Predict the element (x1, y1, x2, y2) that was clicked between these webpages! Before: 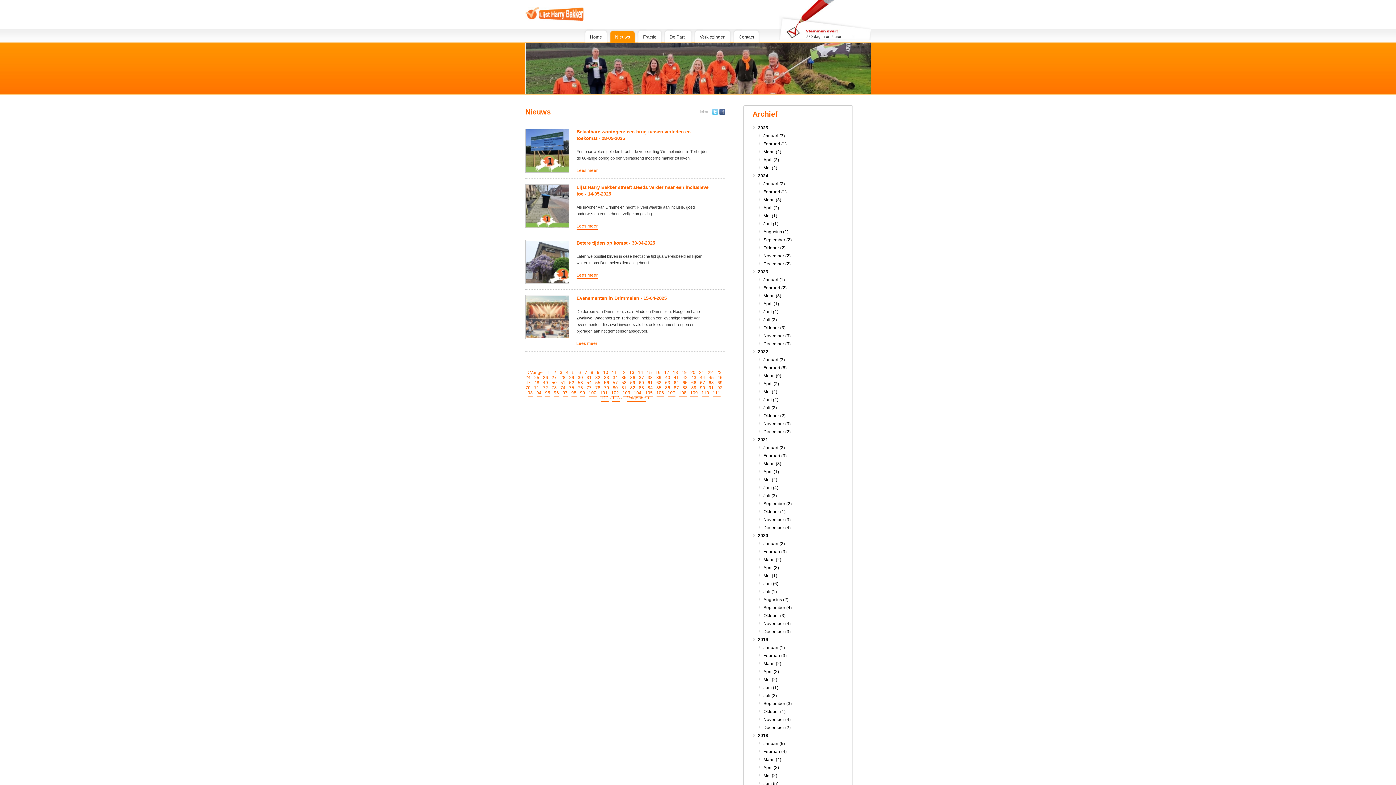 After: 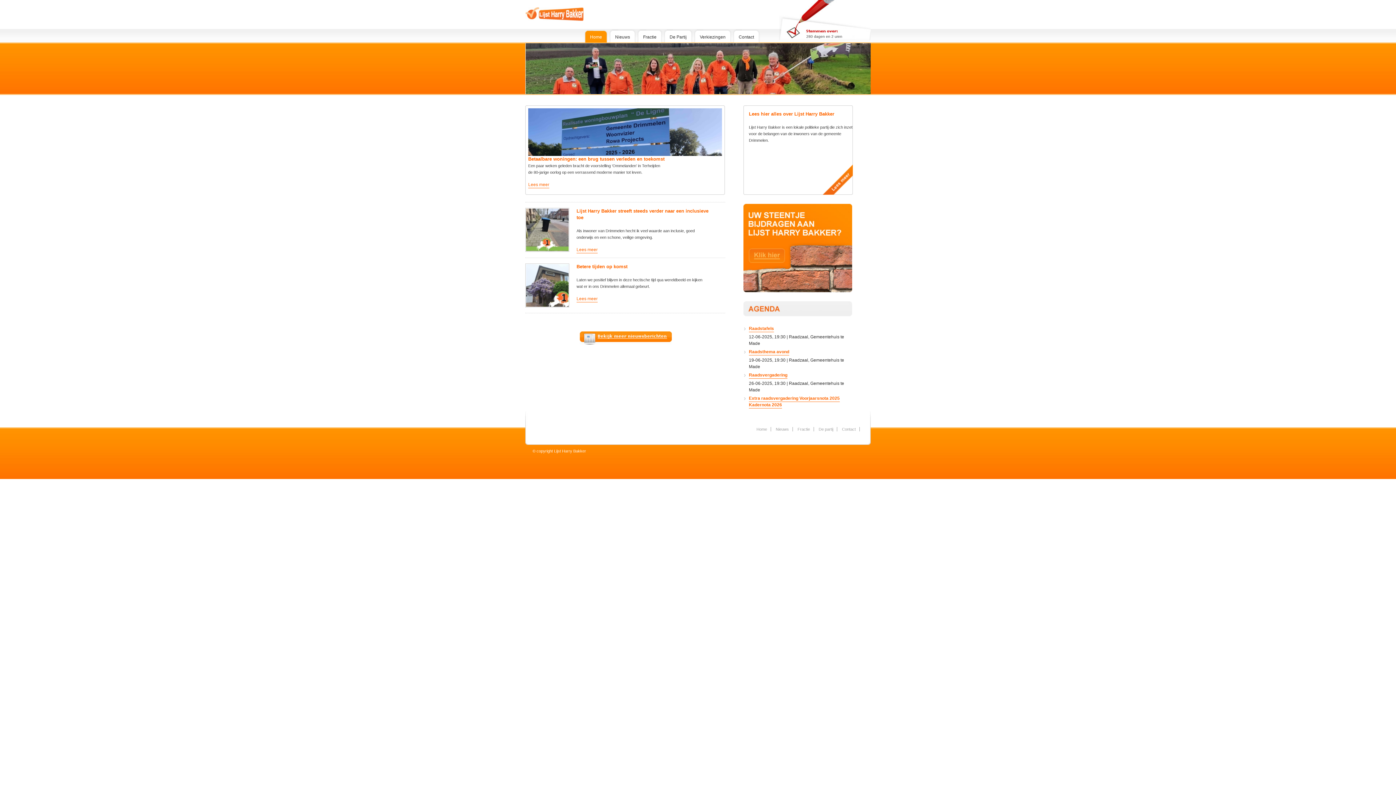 Action: label: 97 bbox: (562, 390, 567, 396)